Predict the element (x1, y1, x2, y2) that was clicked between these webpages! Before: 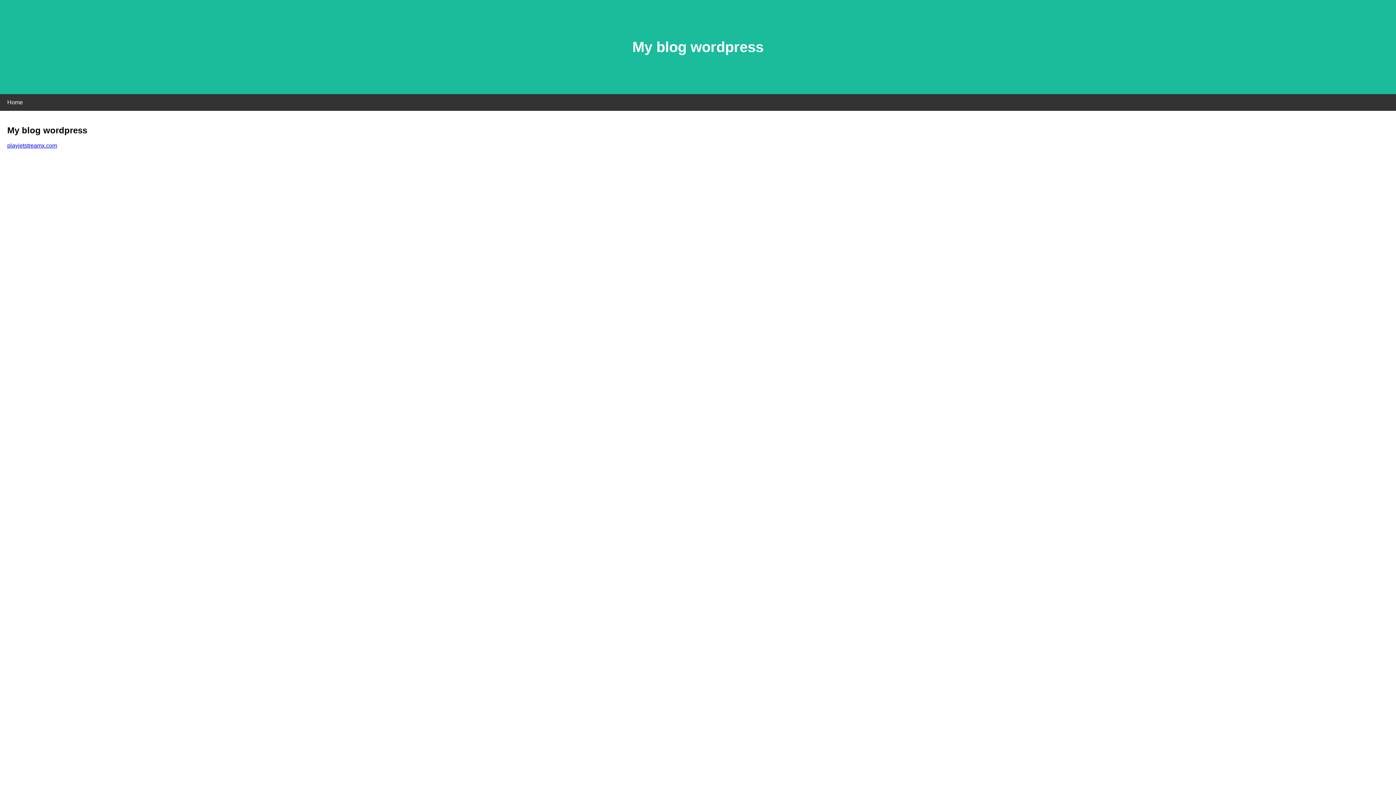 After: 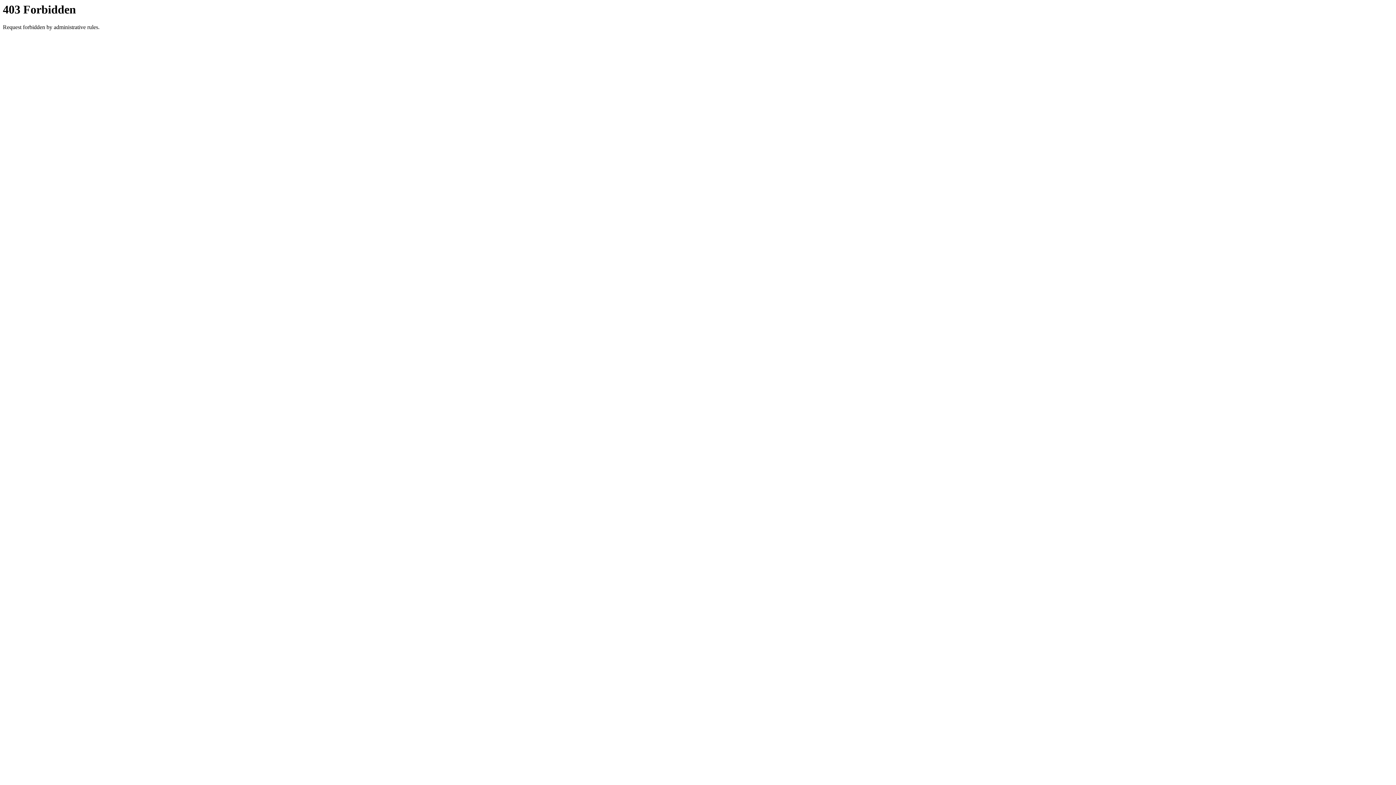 Action: label: playjetstreamx.com bbox: (7, 142, 57, 148)